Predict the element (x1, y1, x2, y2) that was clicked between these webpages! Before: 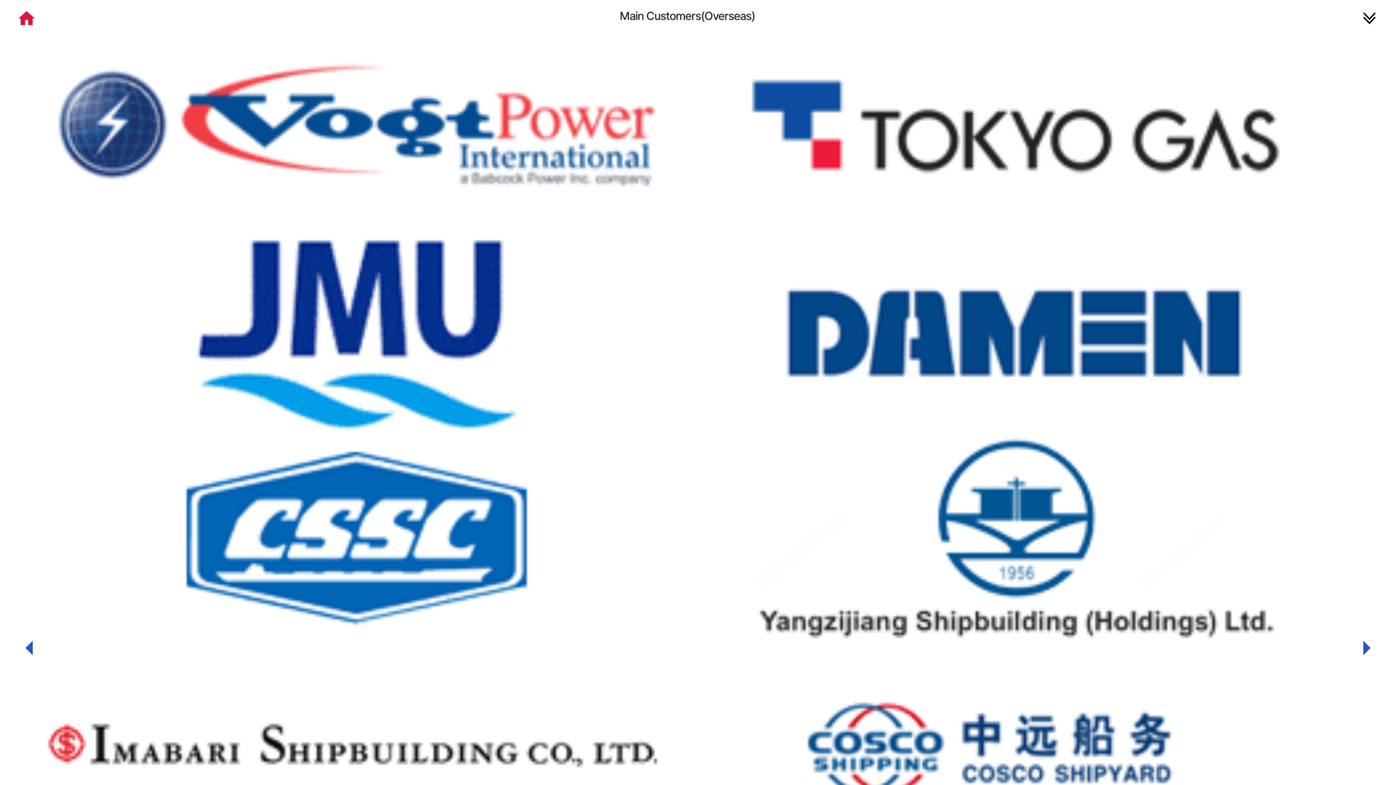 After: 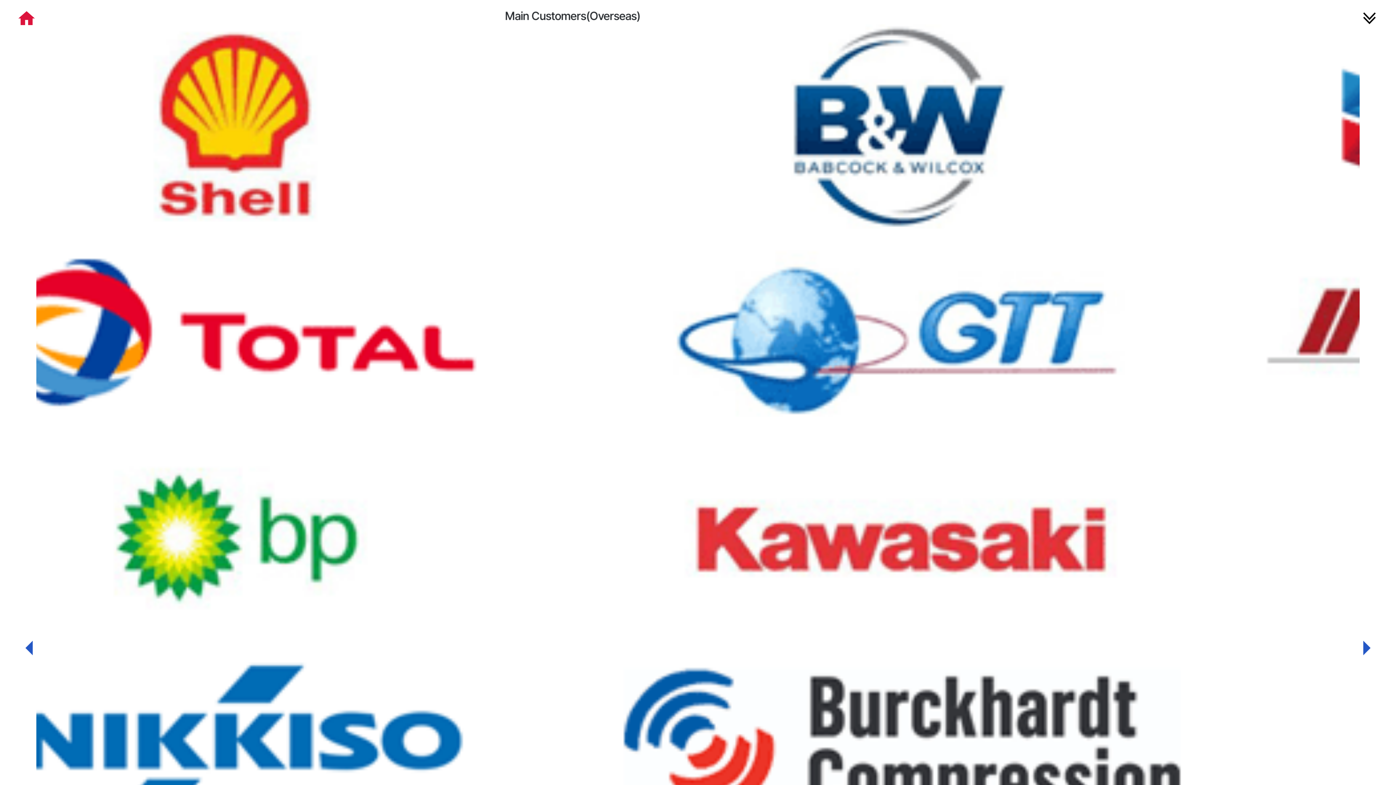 Action: label: 본문 바로가기 bbox: (0, 0, 0, 0)